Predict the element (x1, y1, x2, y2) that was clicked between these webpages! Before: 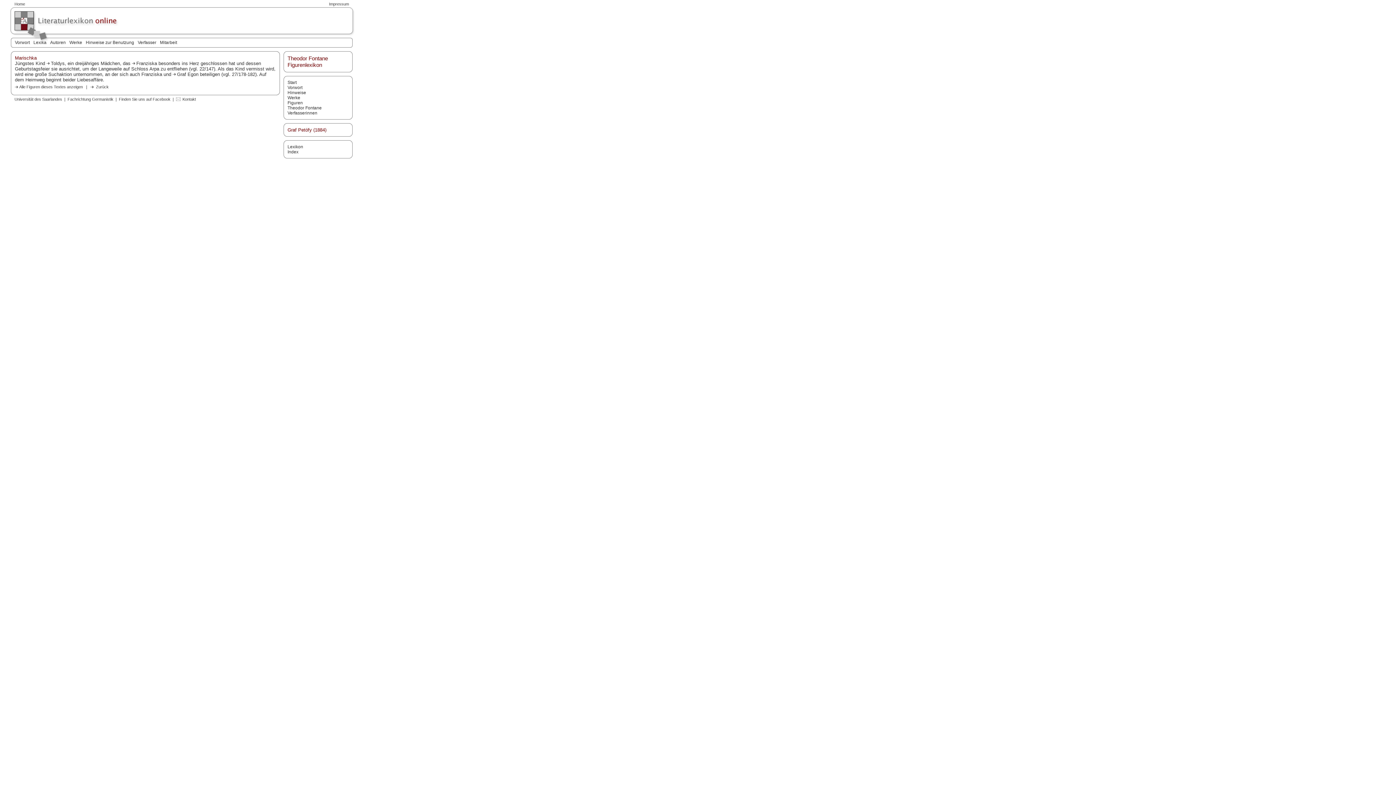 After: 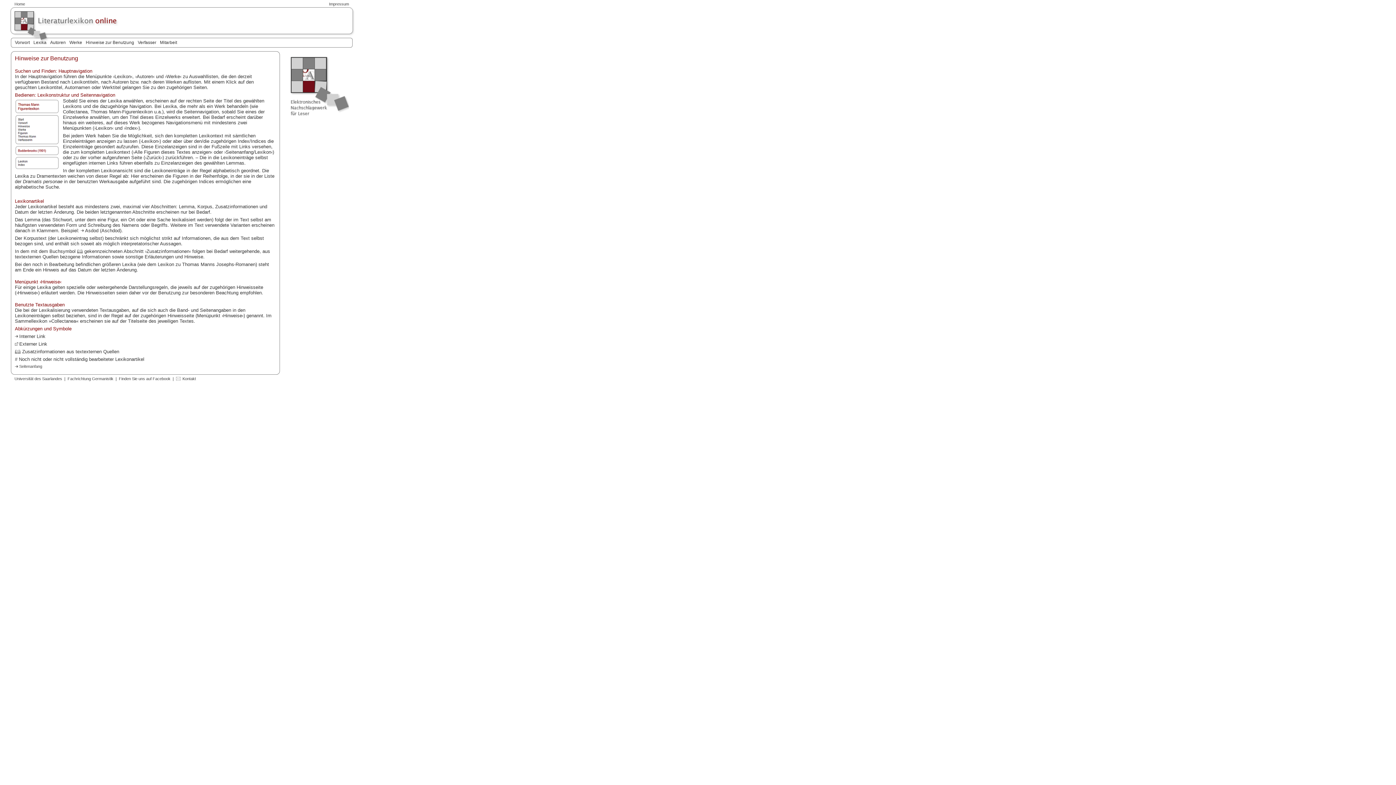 Action: label: Hinweise zur Benutzung bbox: (85, 40, 134, 45)